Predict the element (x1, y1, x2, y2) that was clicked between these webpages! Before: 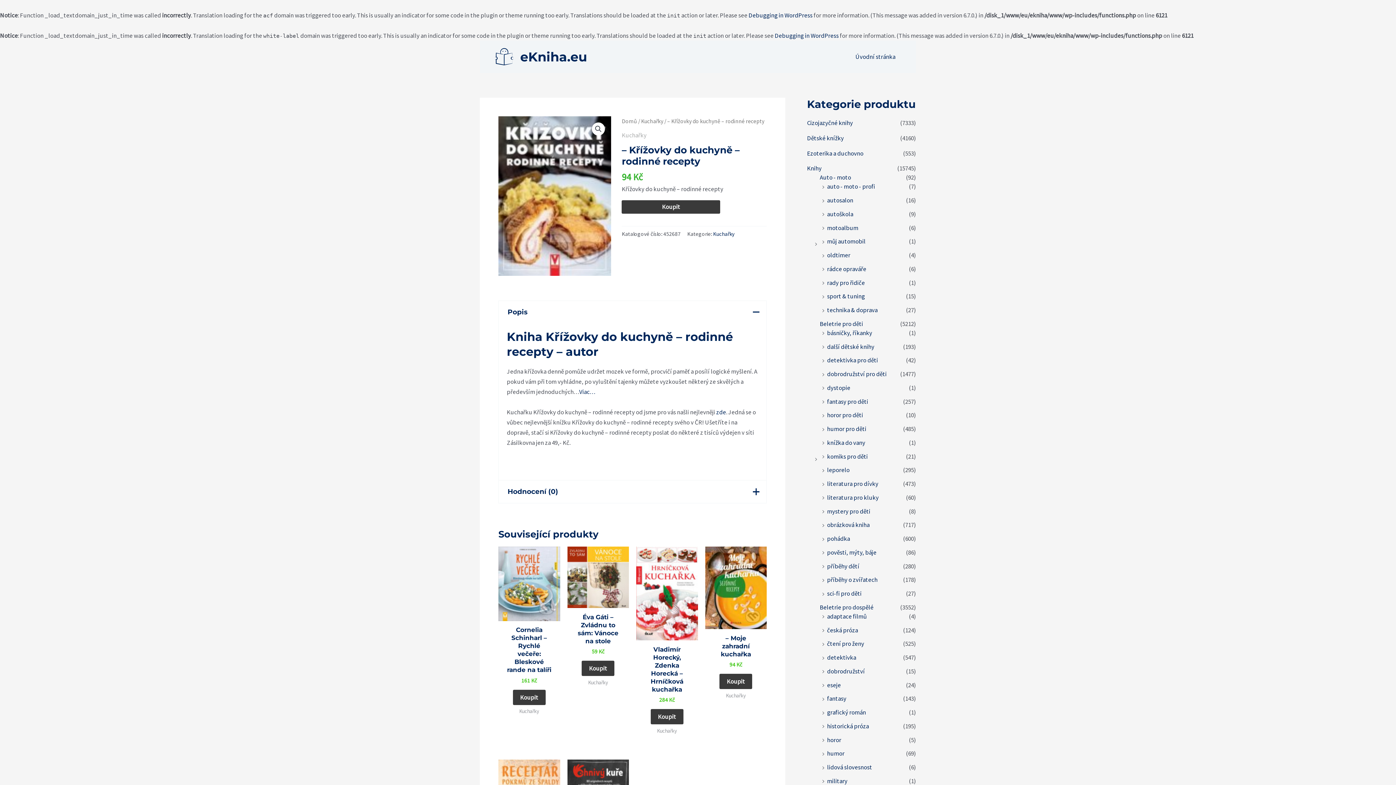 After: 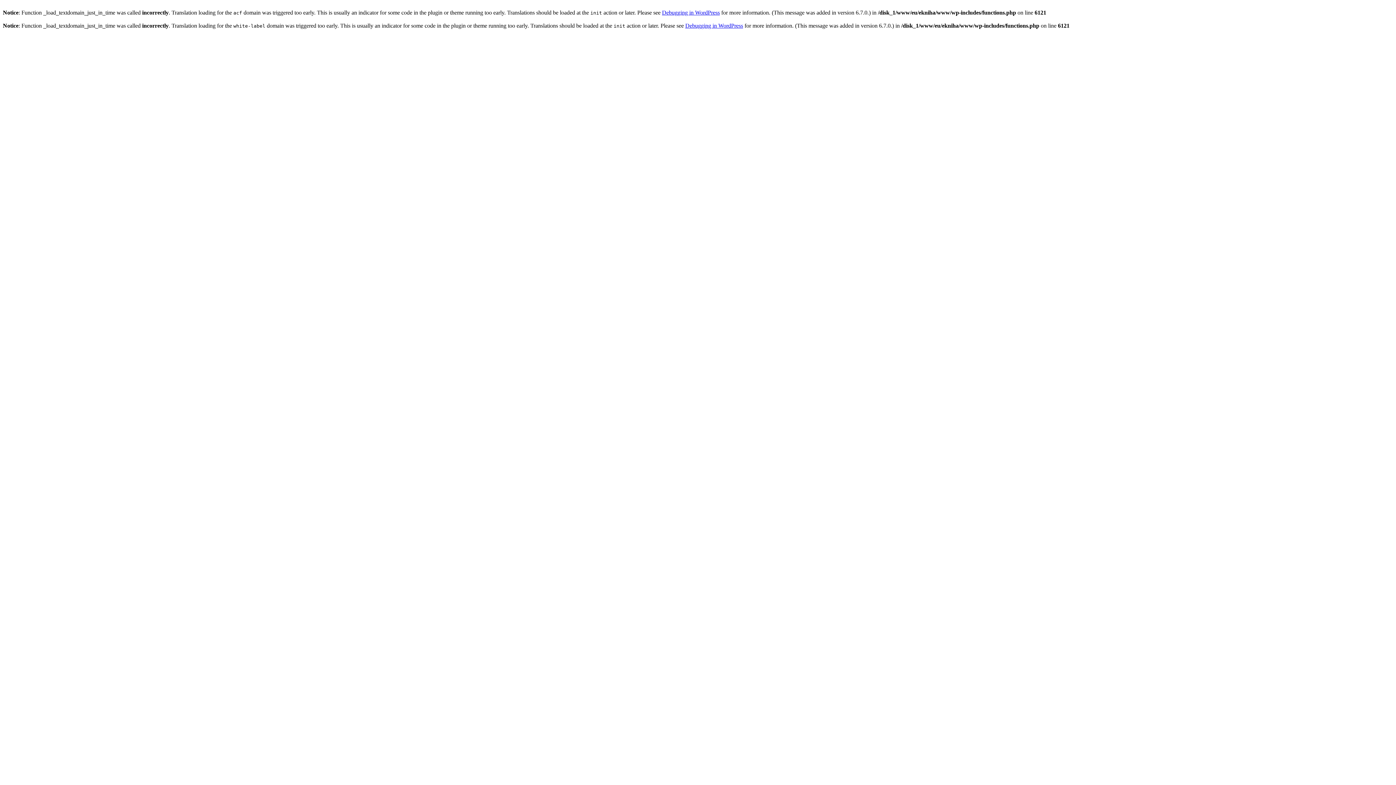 Action: bbox: (827, 749, 844, 757) label: humor